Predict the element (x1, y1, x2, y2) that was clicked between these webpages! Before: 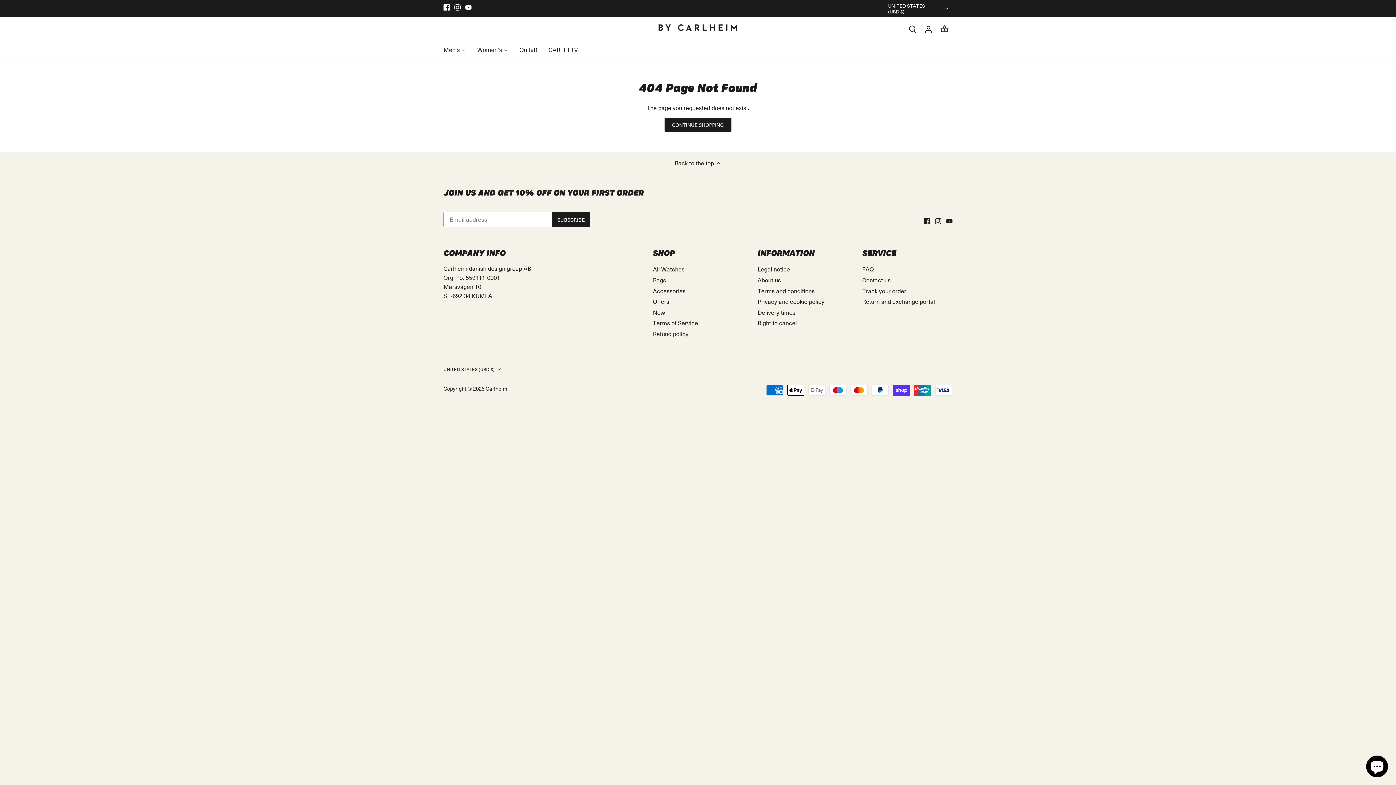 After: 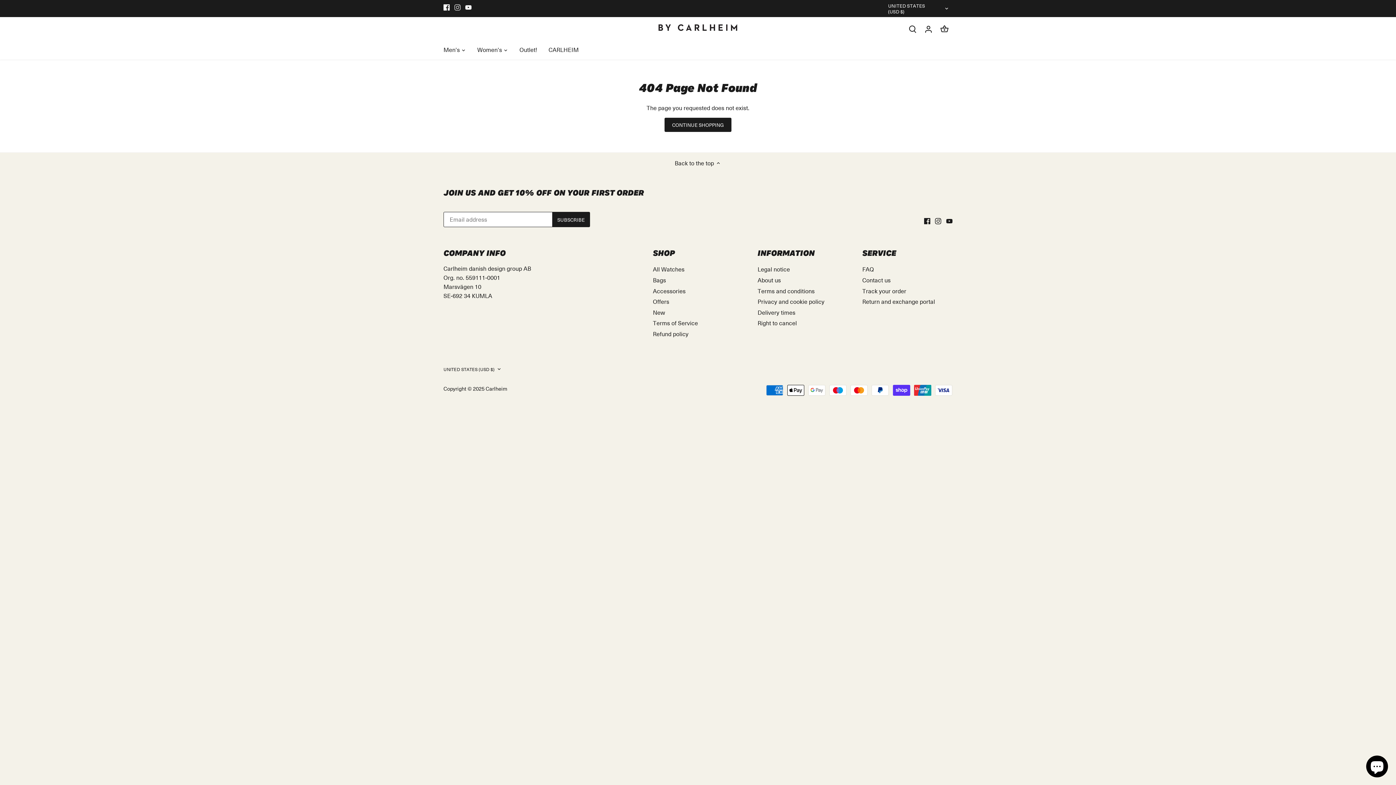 Action: label: Instagram bbox: (454, 2, 460, 10)